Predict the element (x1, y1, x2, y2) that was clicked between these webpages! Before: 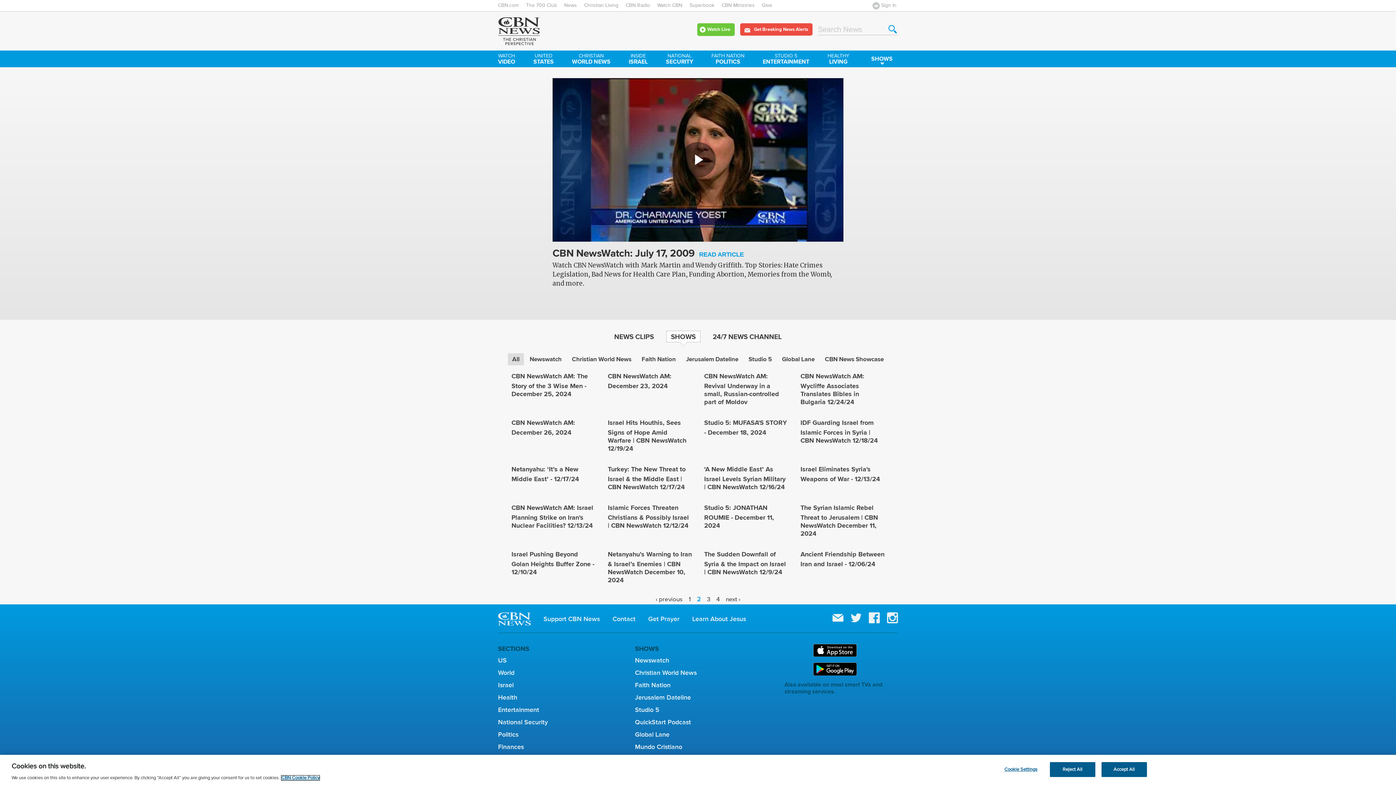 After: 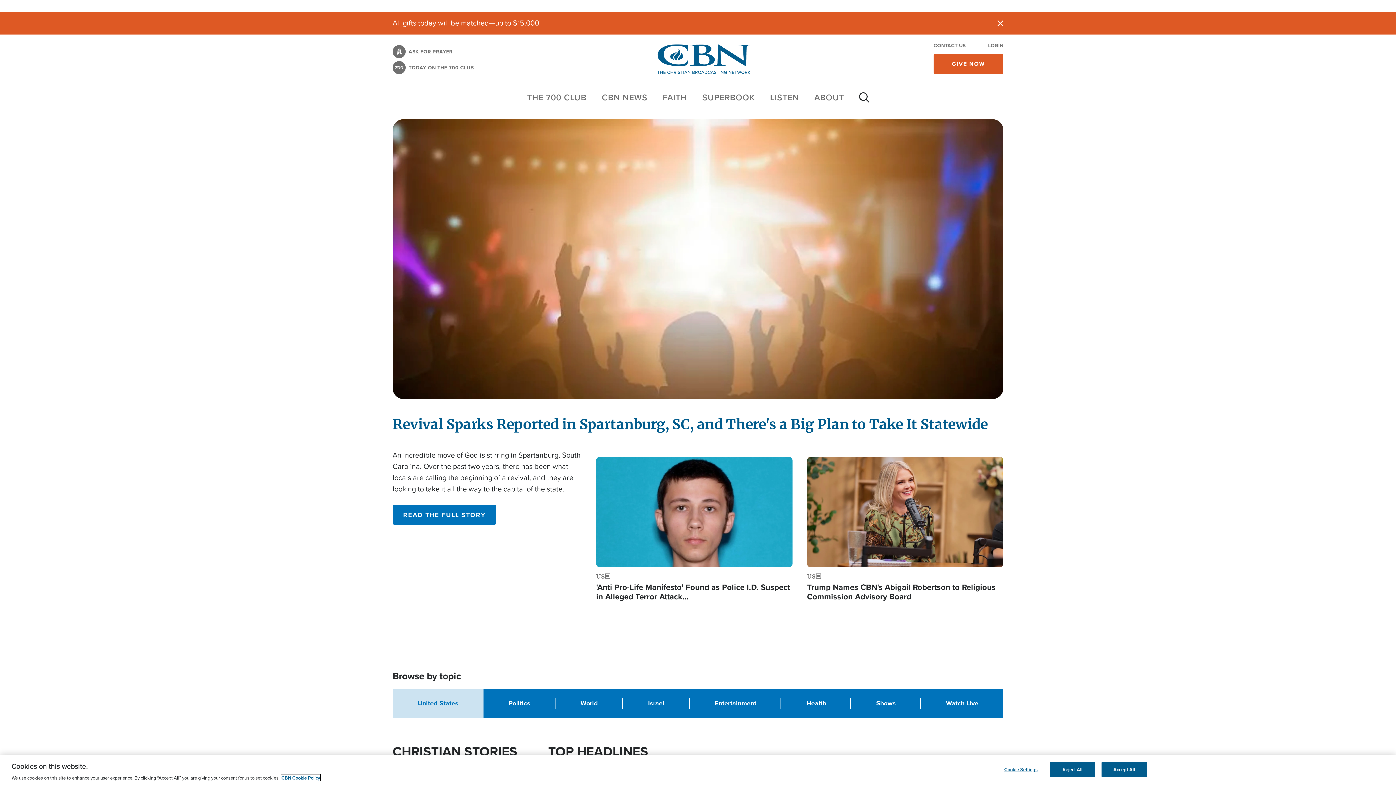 Action: bbox: (498, 656, 506, 664) label: US